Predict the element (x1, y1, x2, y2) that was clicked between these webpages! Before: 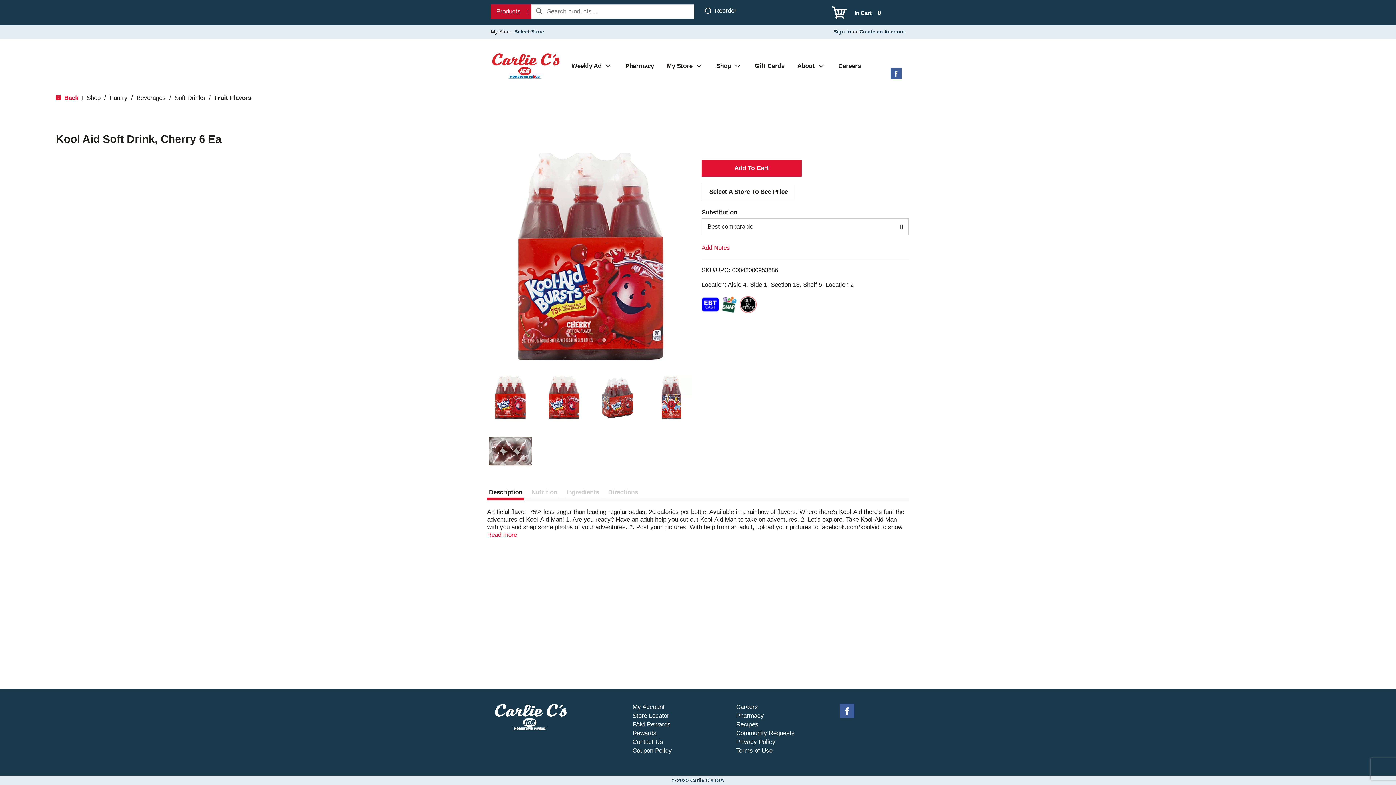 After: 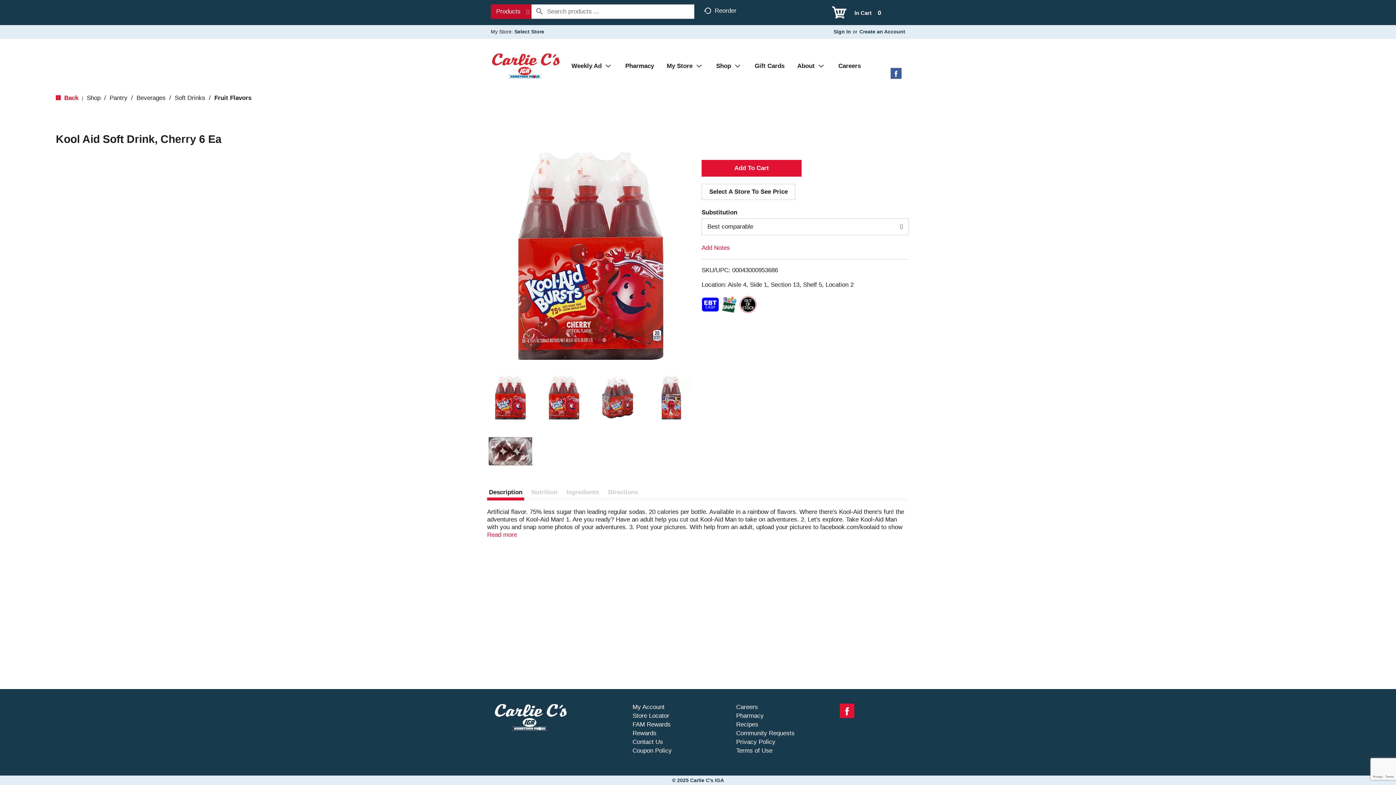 Action: bbox: (839, 704, 854, 718)